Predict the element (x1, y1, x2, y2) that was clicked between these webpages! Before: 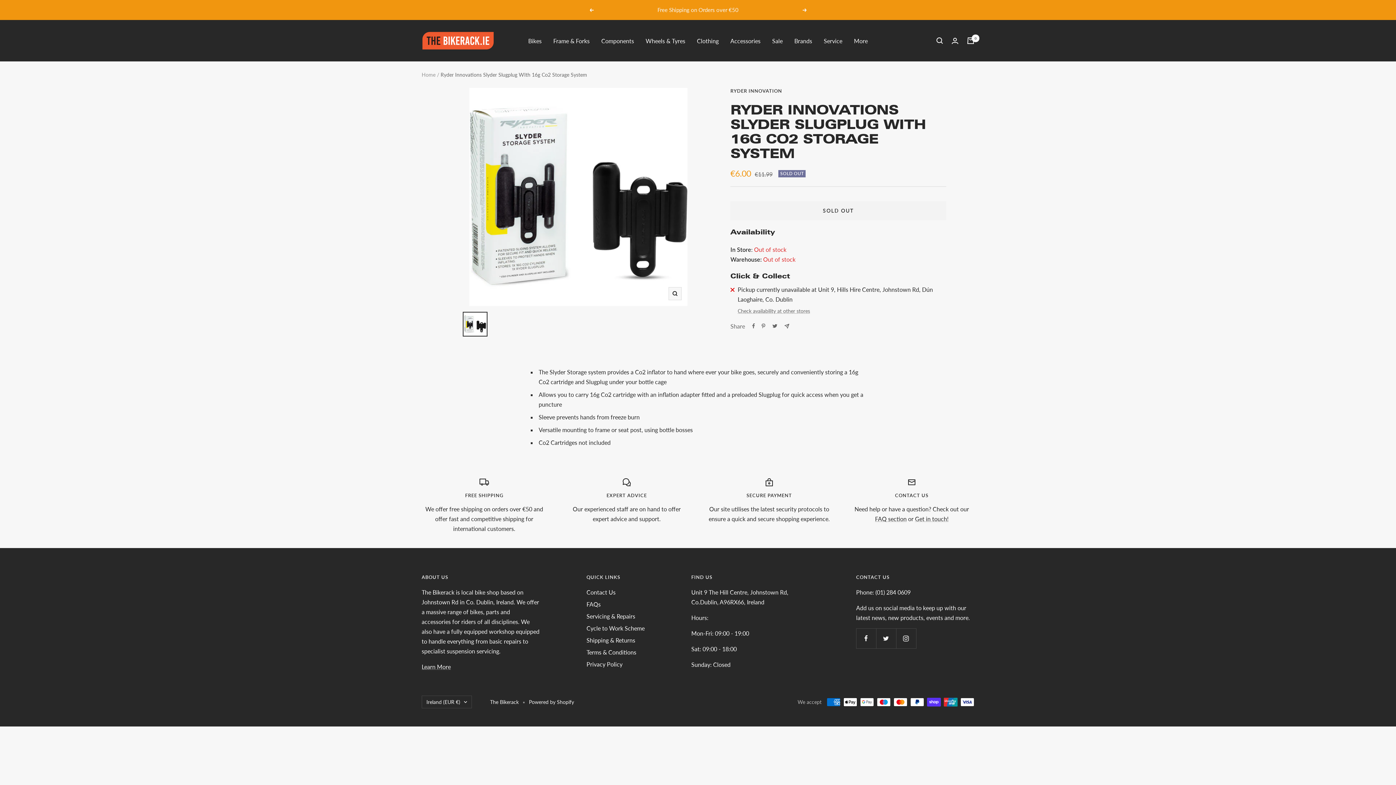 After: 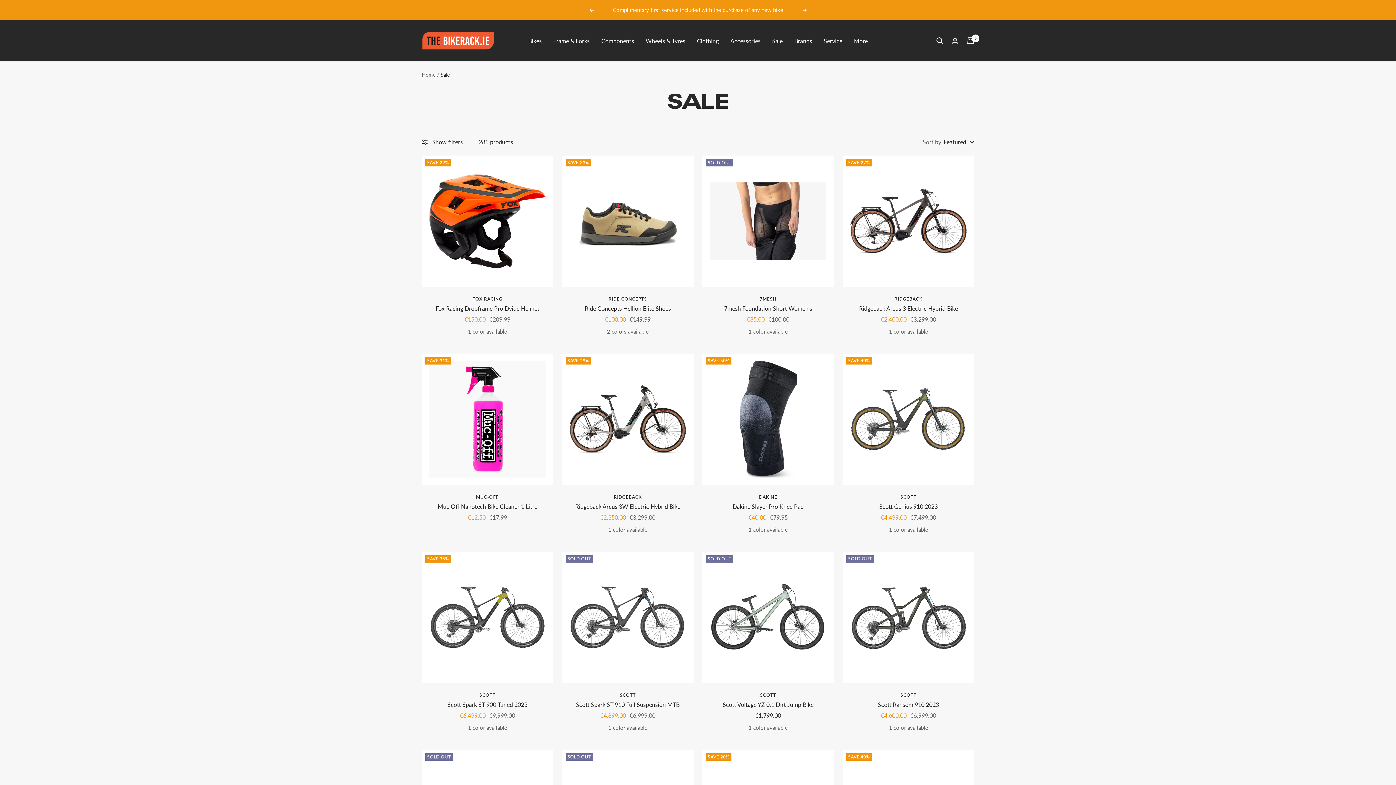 Action: label: Sale bbox: (772, 35, 782, 45)